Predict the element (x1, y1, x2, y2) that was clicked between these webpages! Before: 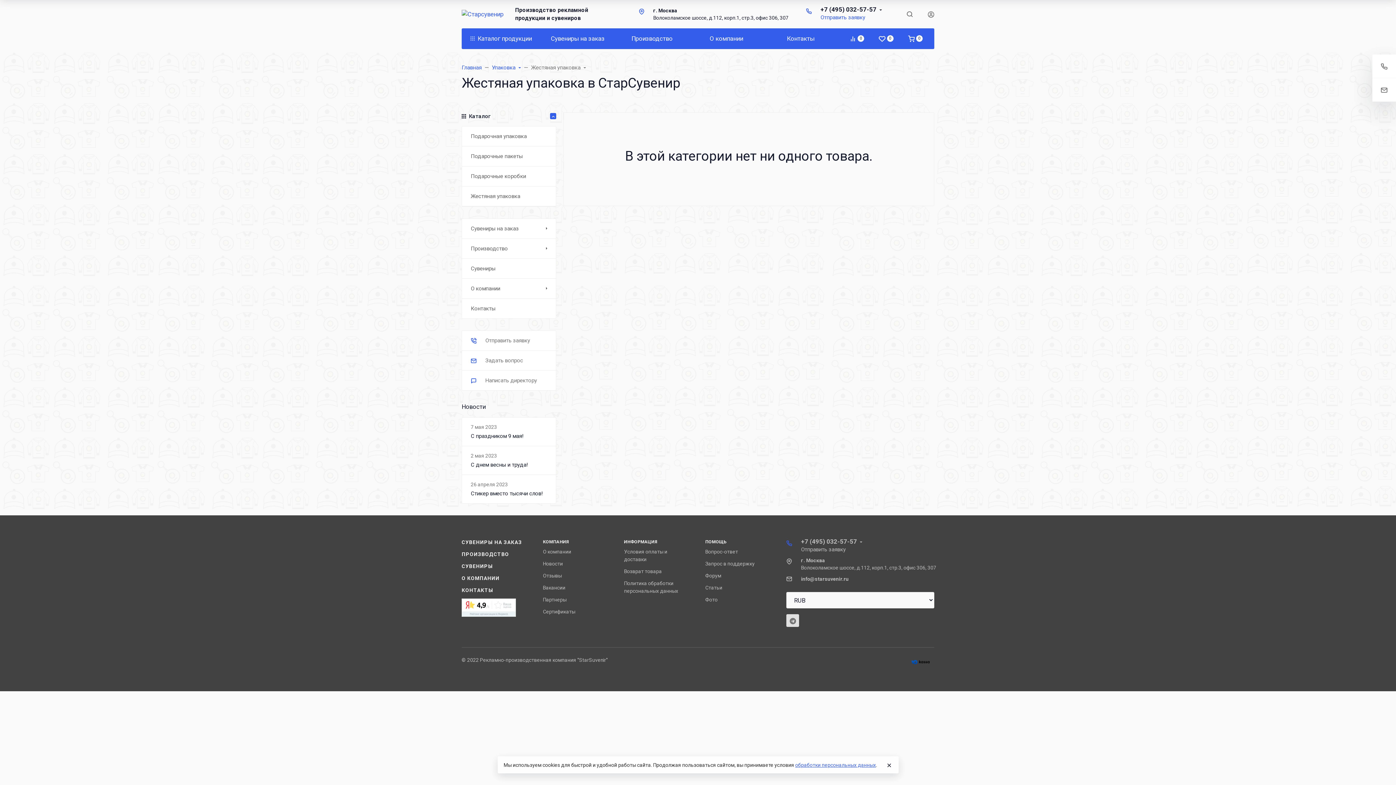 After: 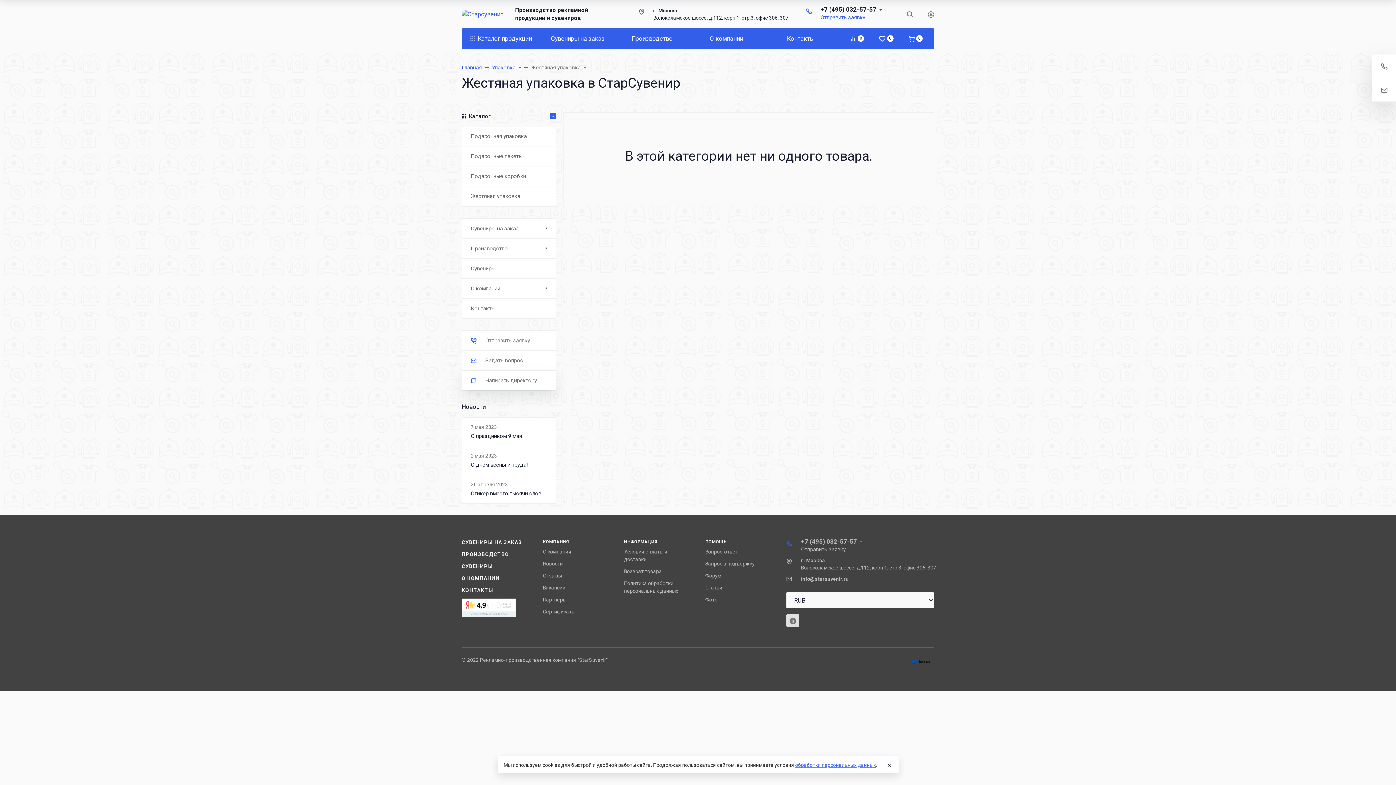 Action: bbox: (462, 370, 556, 390) label: Написать директору